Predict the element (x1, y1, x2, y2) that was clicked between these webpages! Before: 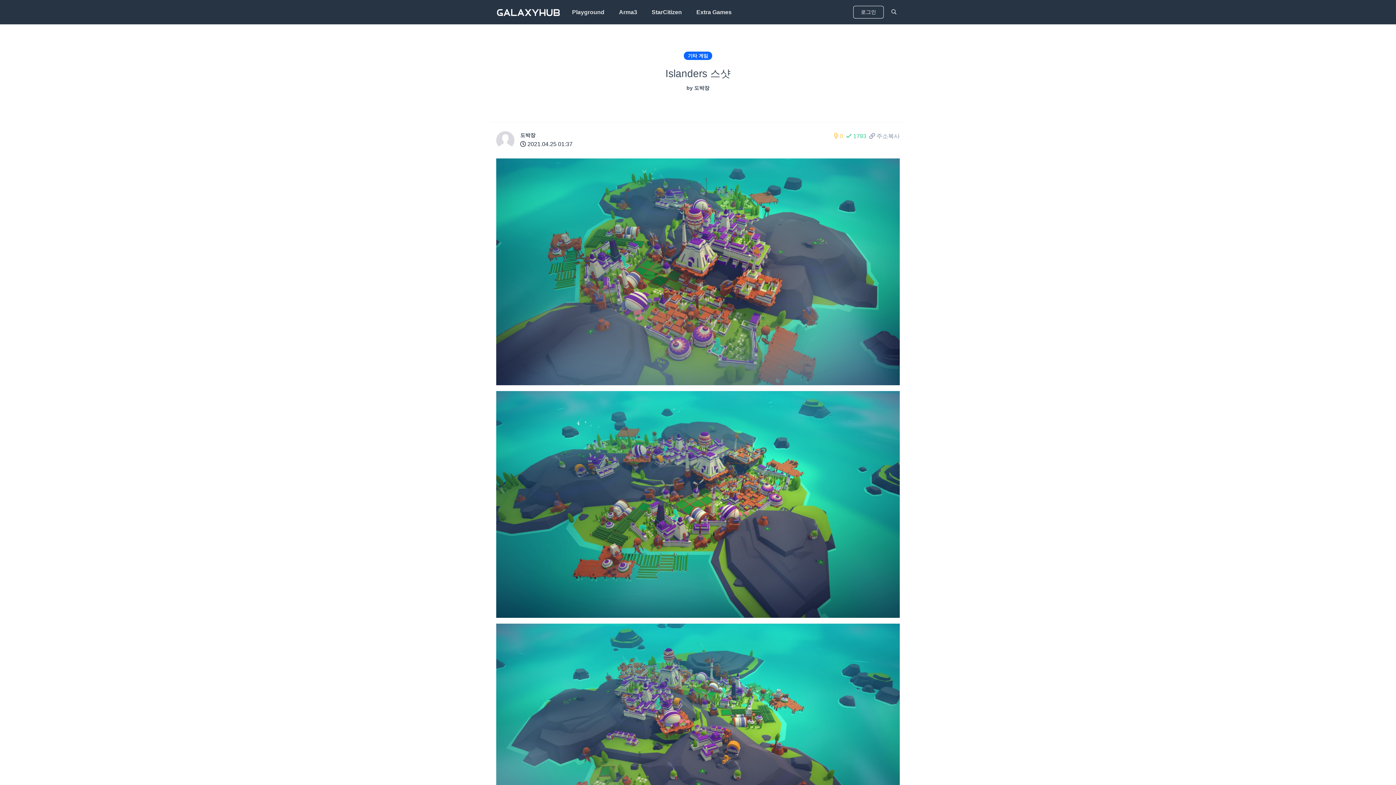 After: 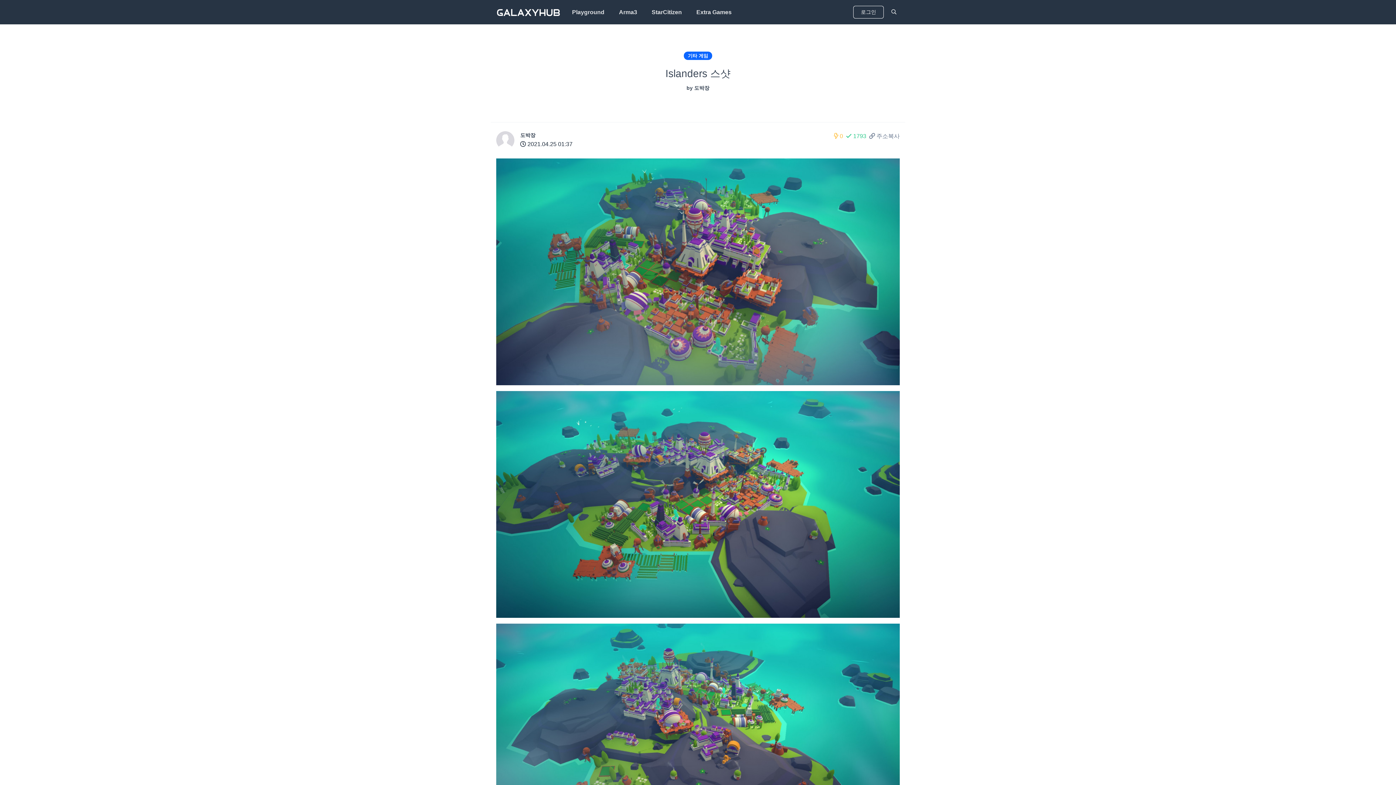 Action: bbox: (869, 131, 900, 149) label: 주소복사